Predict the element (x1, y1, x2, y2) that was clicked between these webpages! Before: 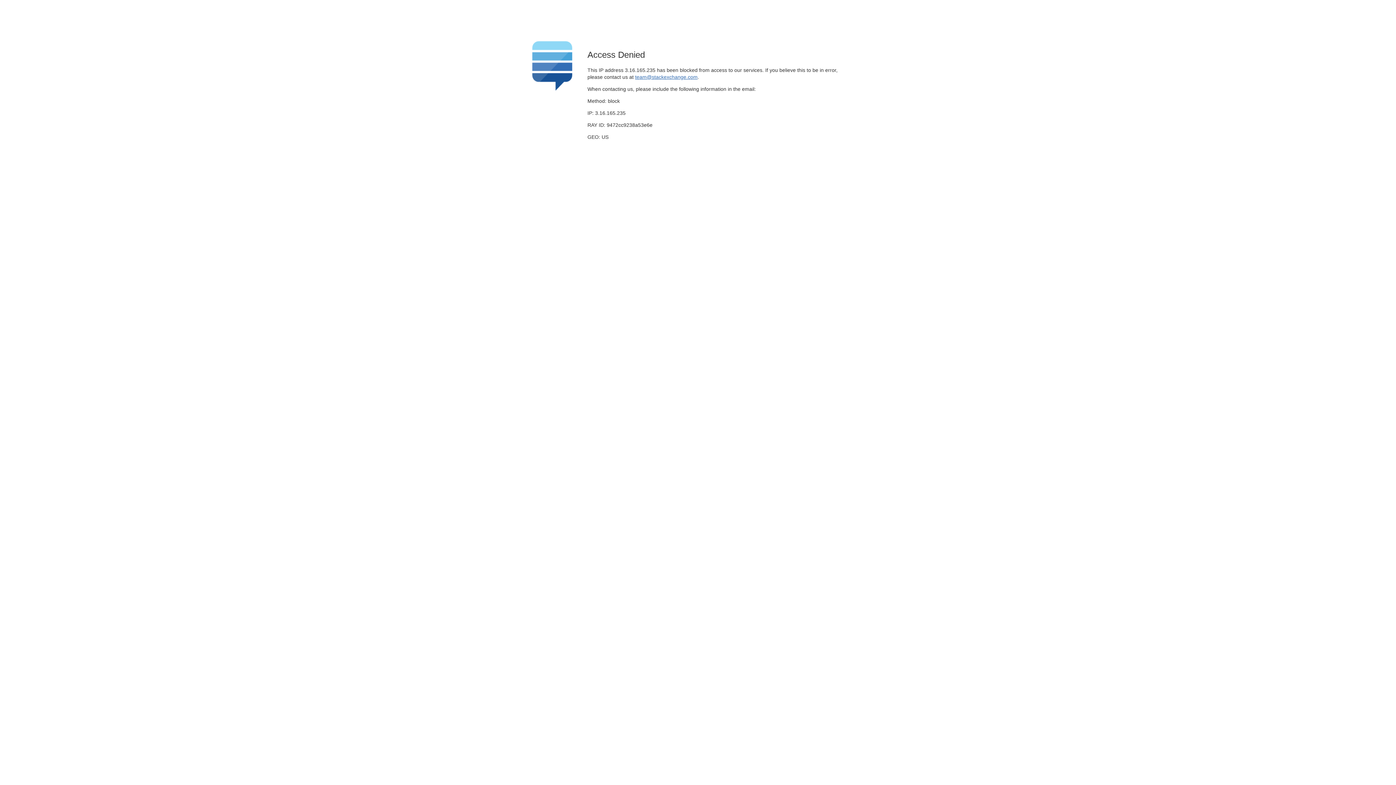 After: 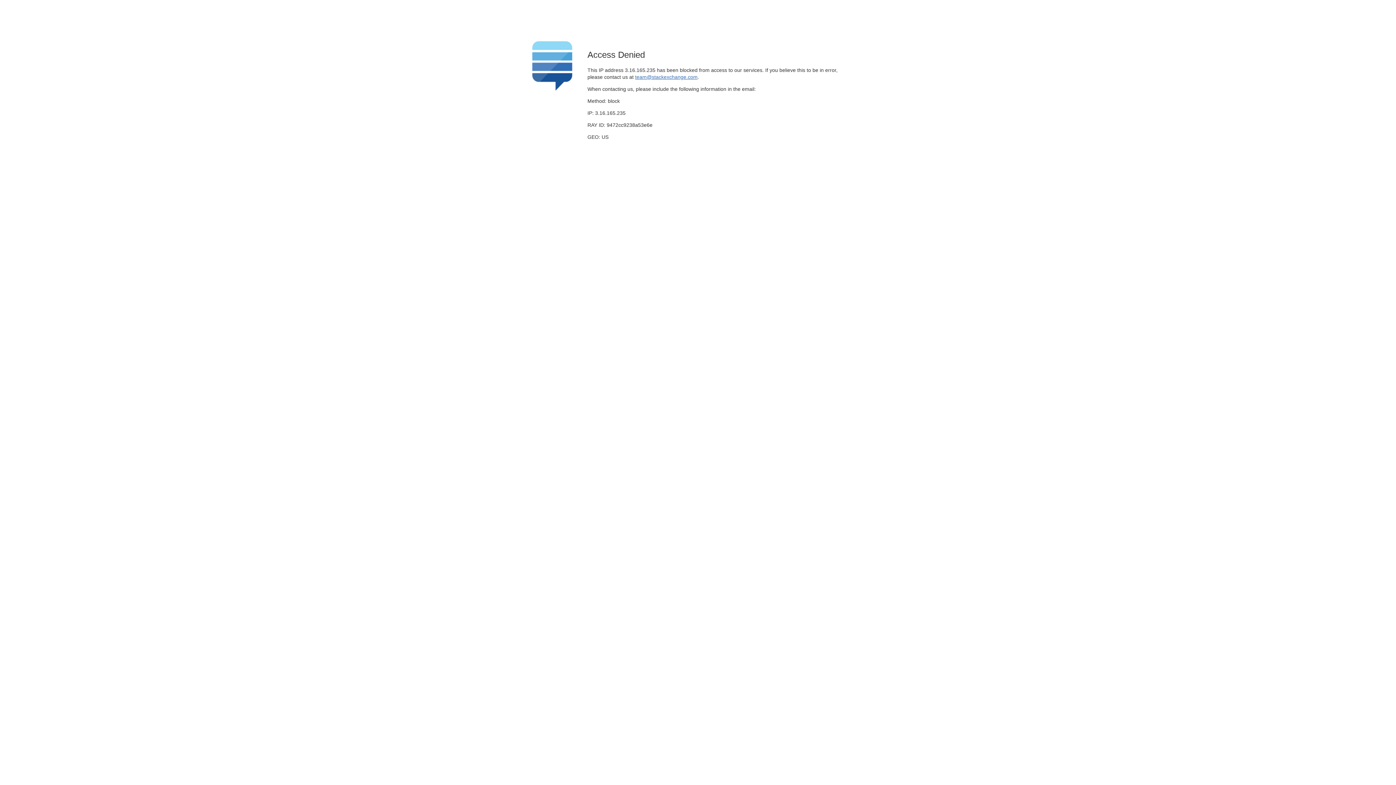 Action: label: team@stackexchange.com bbox: (635, 74, 697, 79)